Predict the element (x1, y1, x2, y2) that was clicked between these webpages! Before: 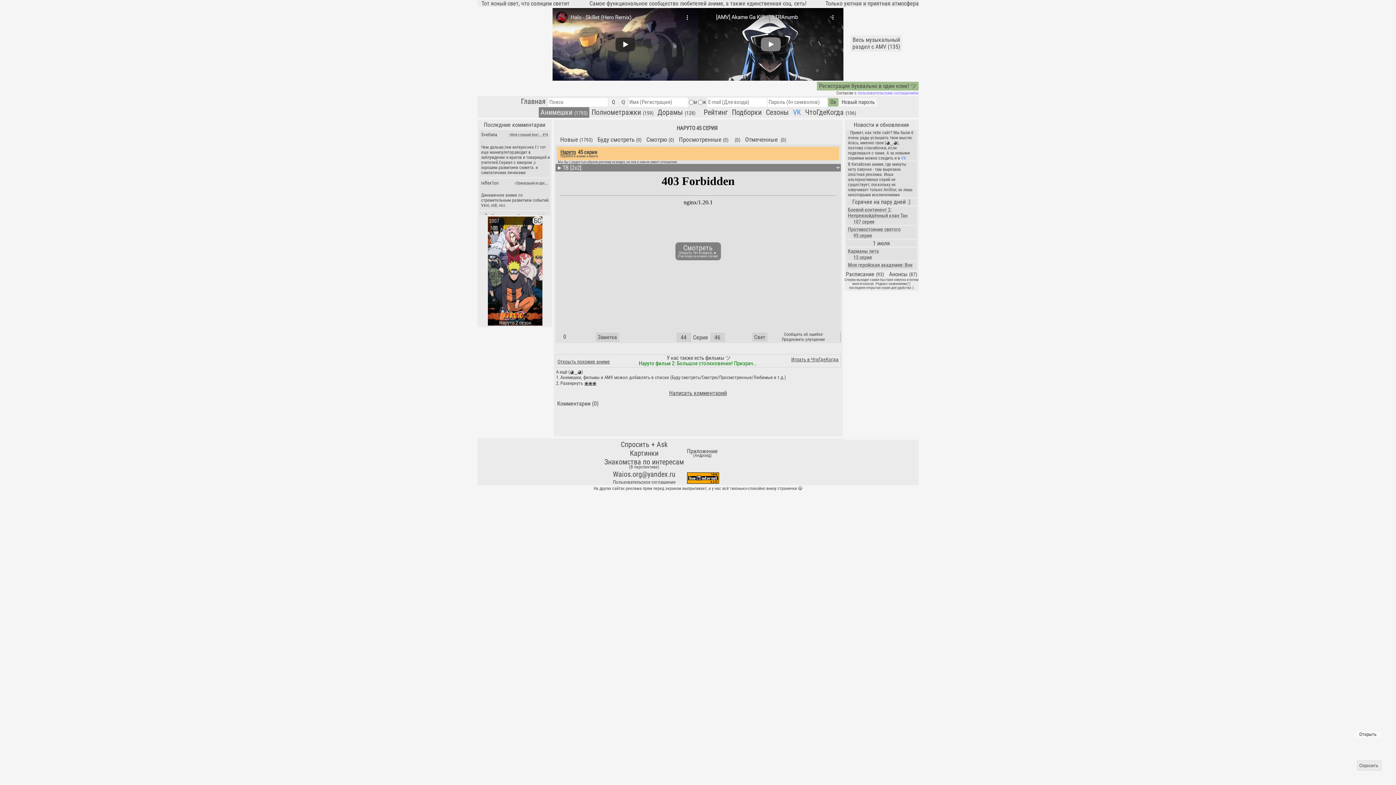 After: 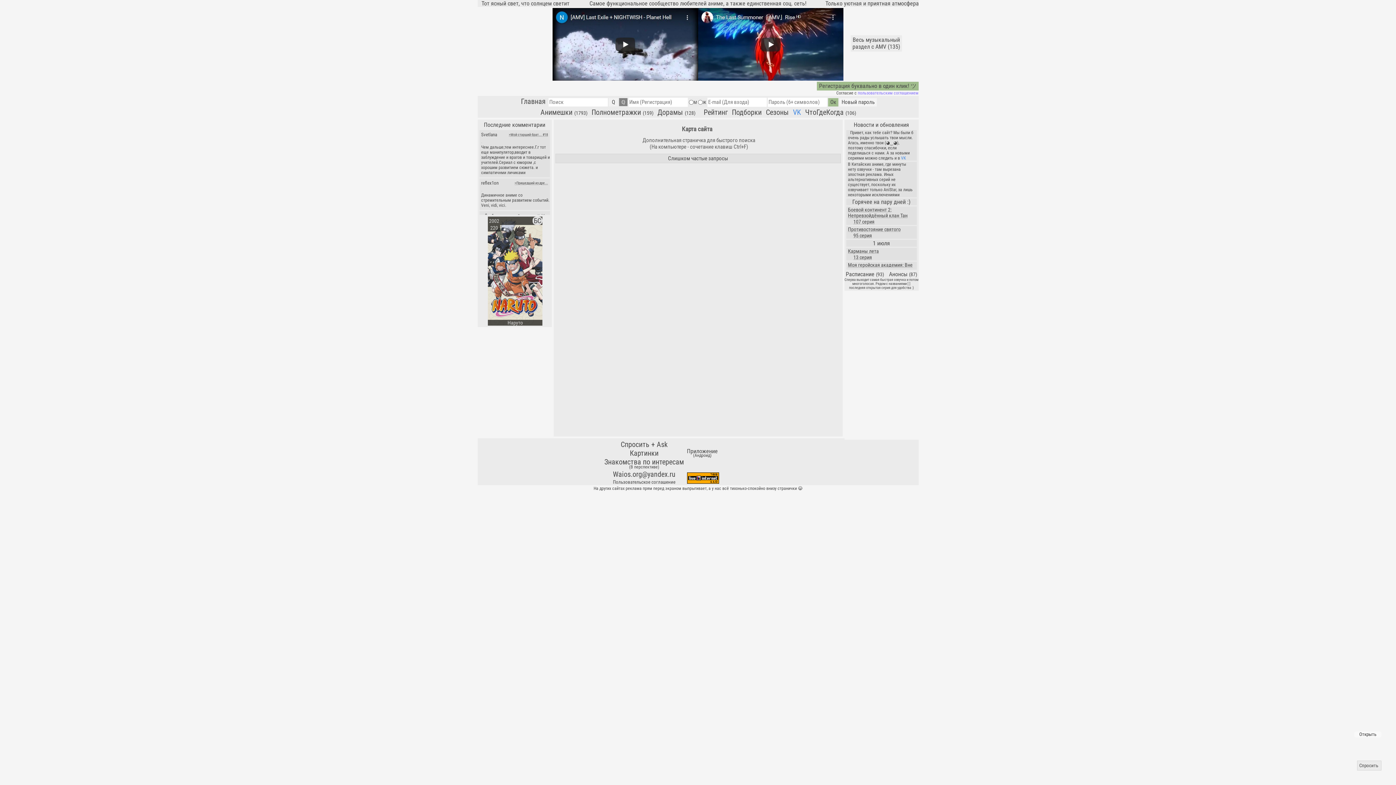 Action: bbox: (619, 98, 627, 106) label: ℚ